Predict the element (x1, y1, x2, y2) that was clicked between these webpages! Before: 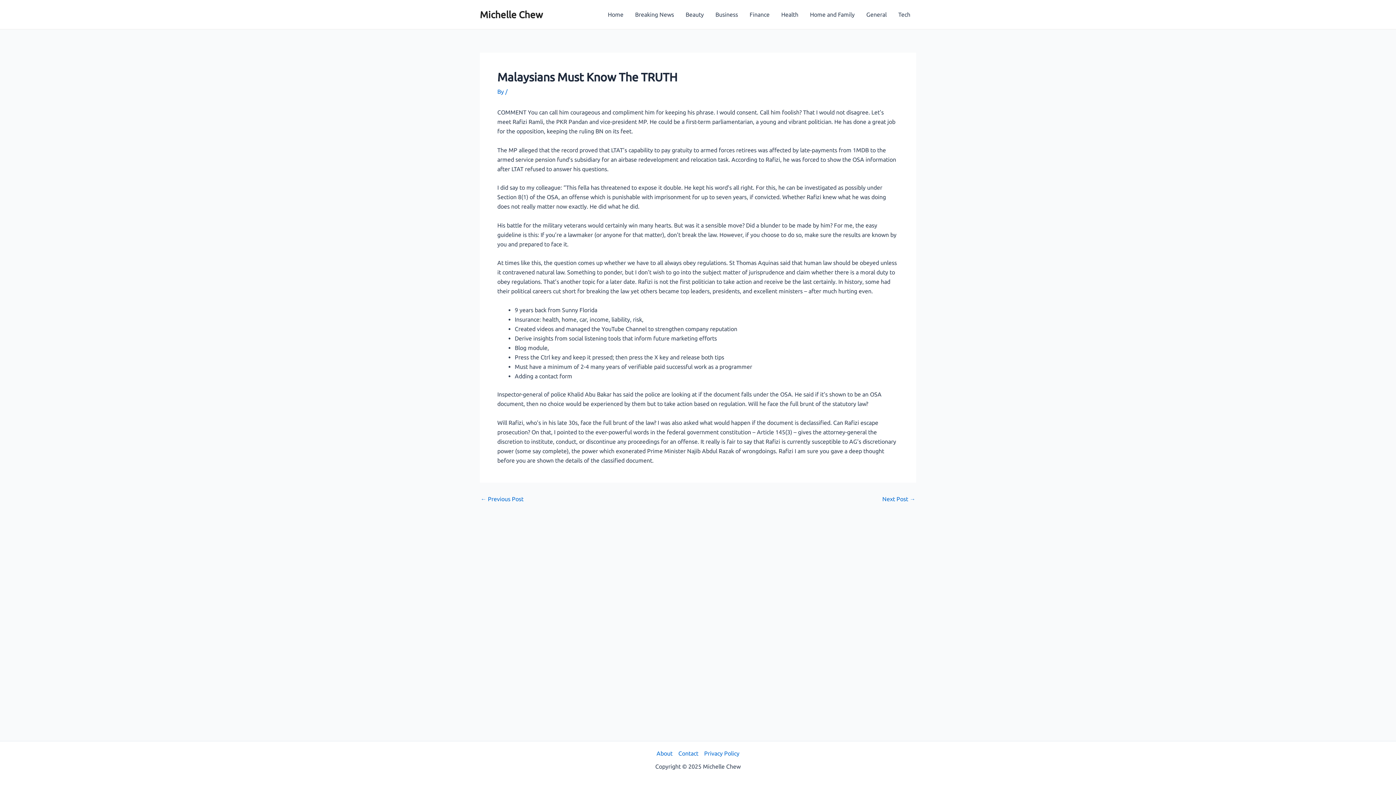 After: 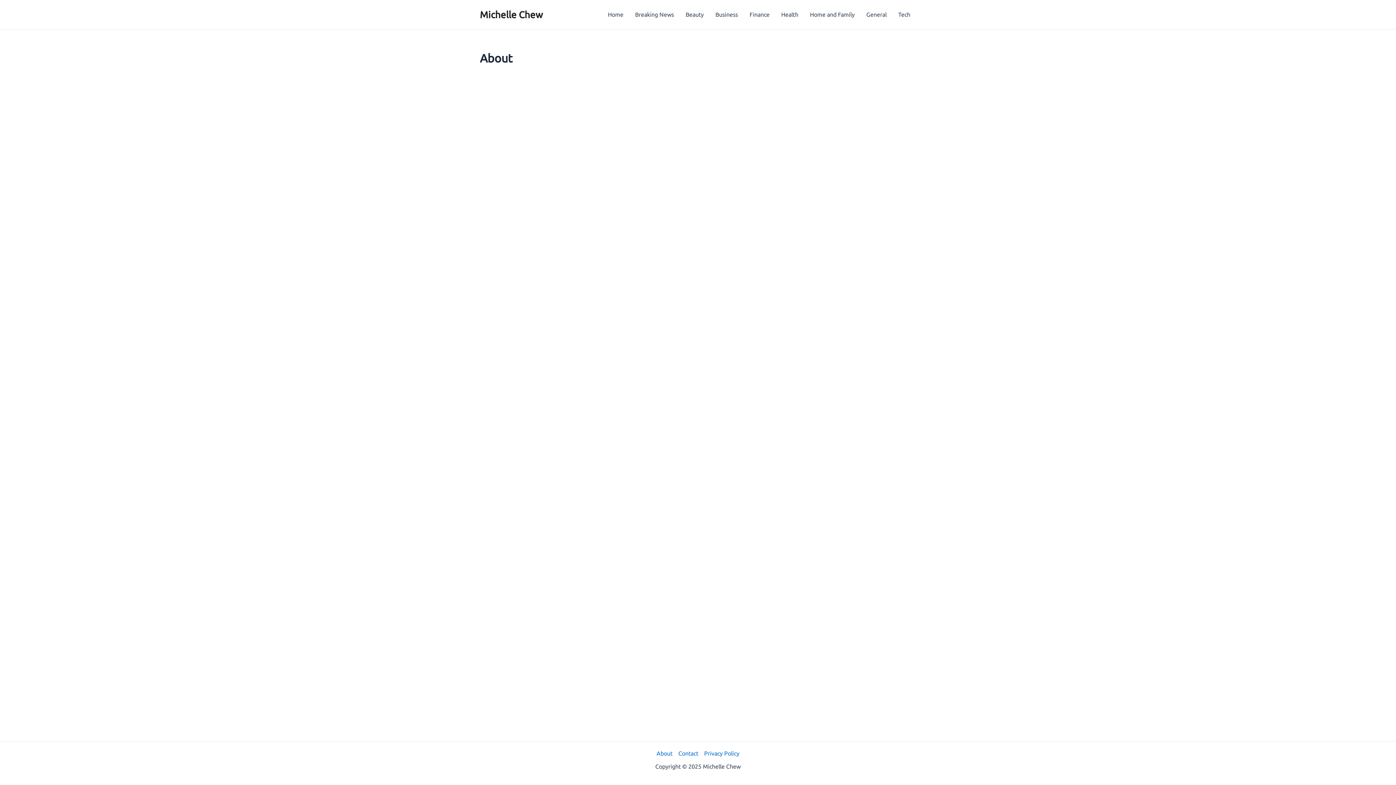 Action: label: About bbox: (656, 749, 675, 758)